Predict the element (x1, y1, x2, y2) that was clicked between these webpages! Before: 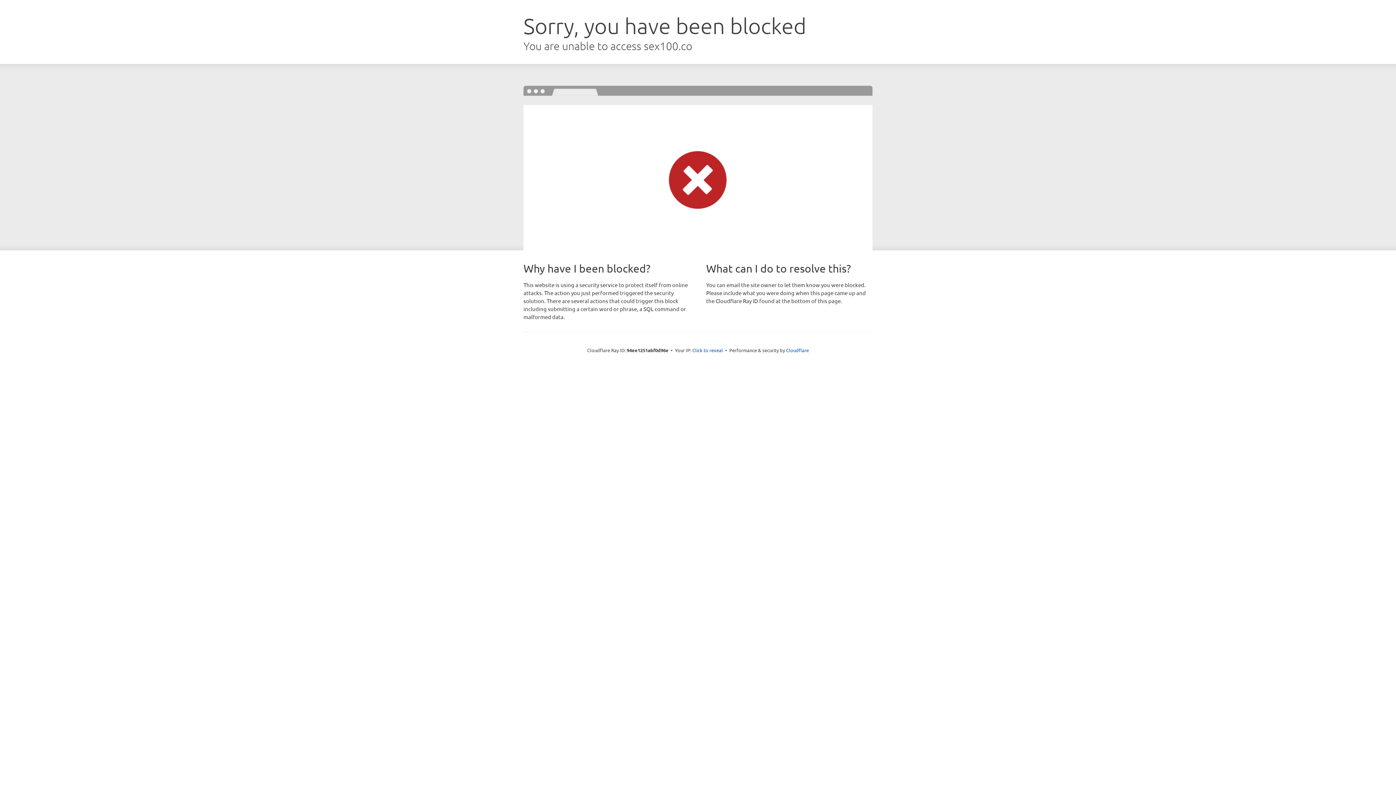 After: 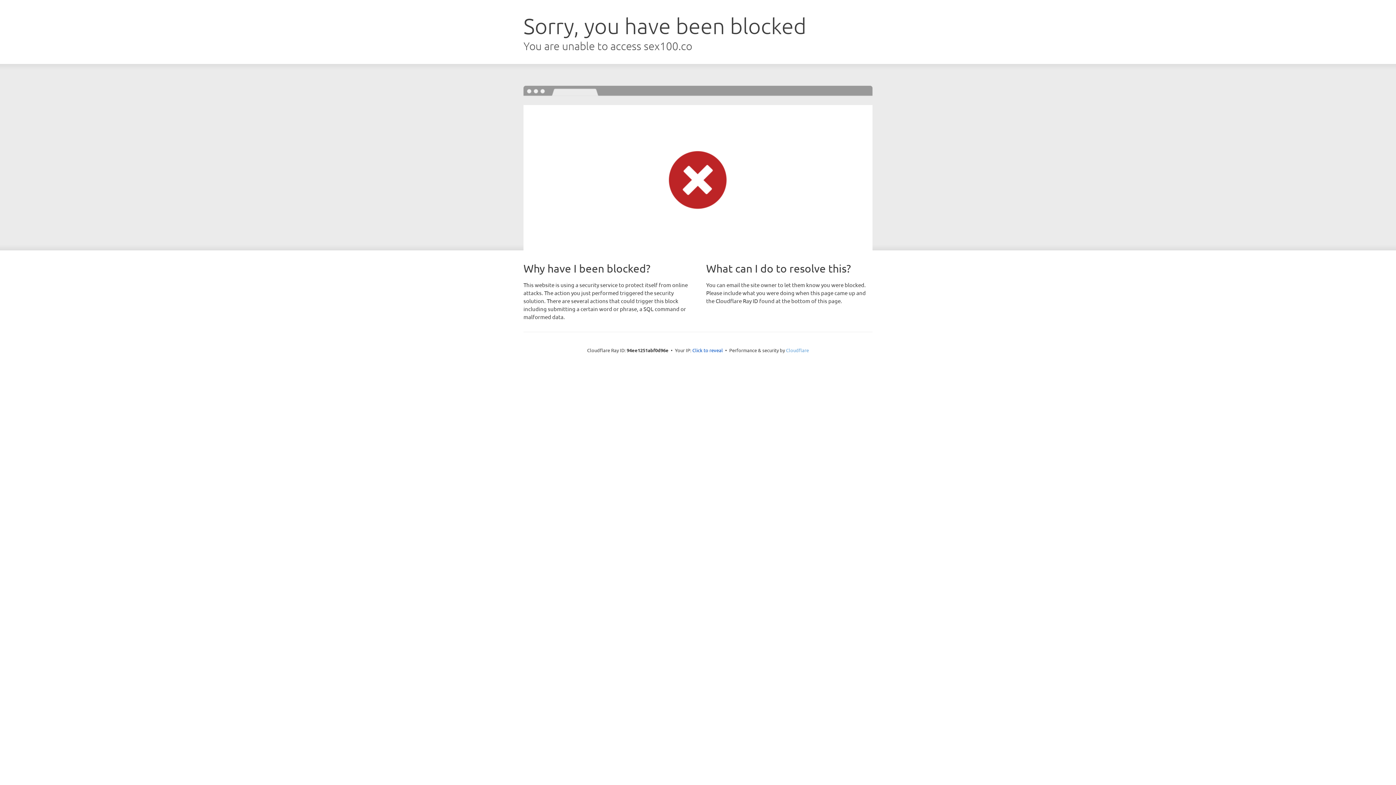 Action: bbox: (786, 347, 809, 353) label: Cloudflare